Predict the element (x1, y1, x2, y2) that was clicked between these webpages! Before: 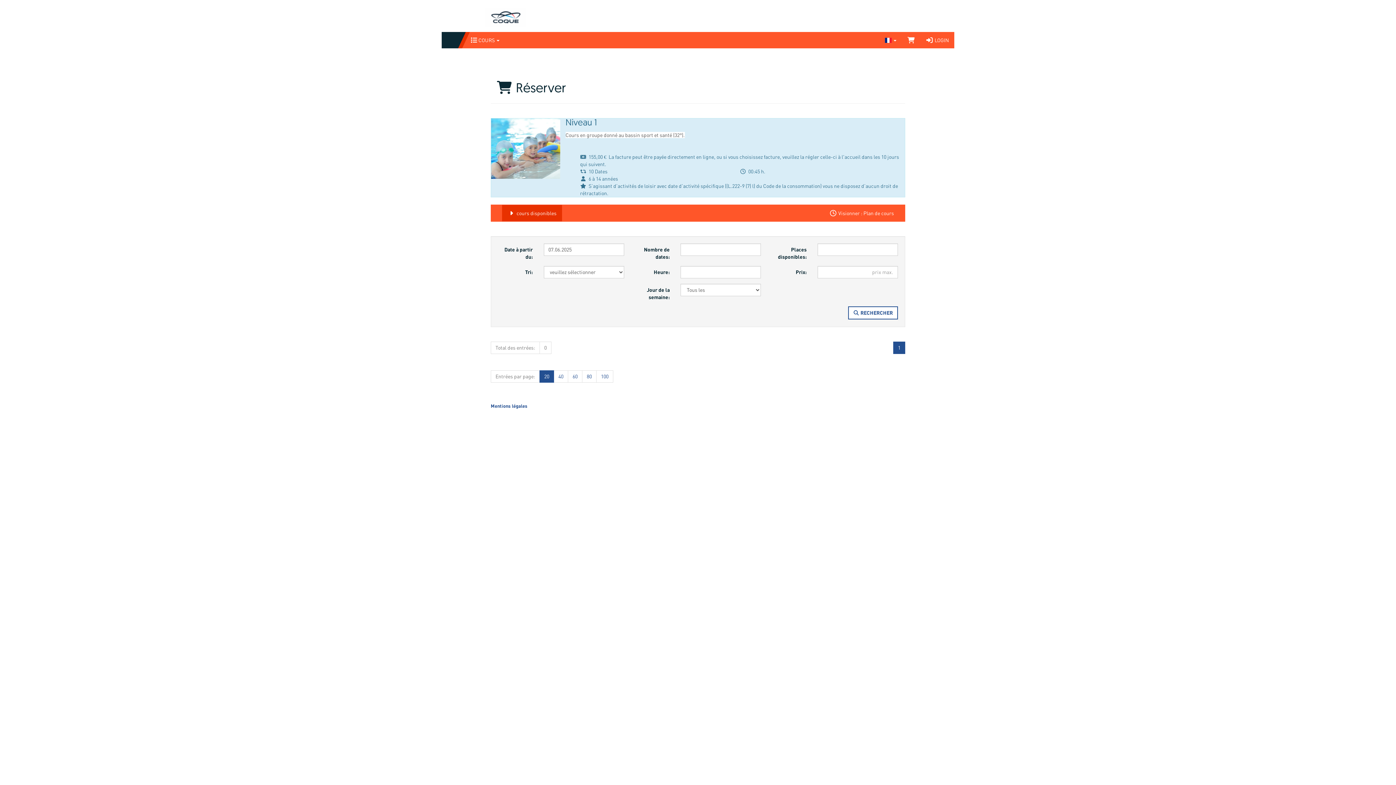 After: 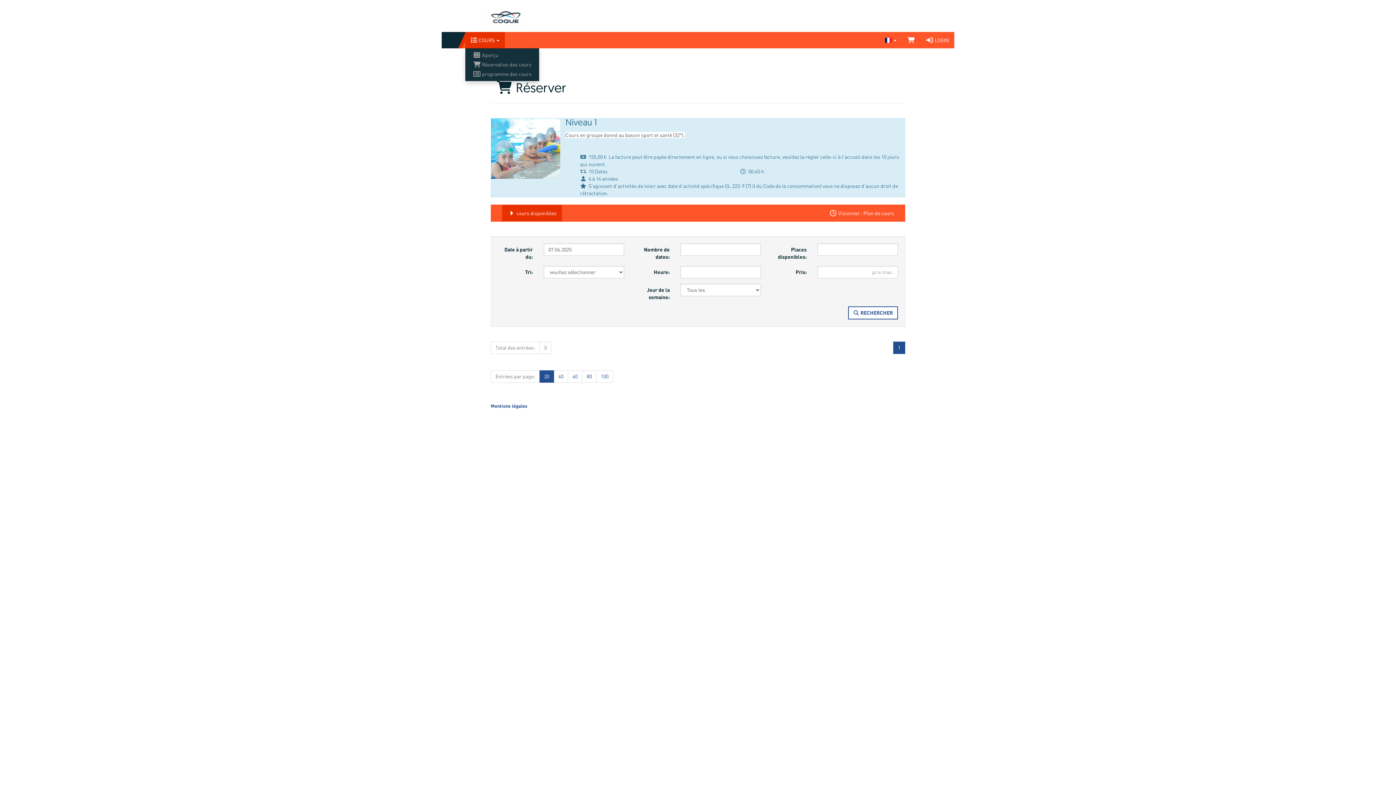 Action: bbox: (465, 32, 505, 48) label:  COURS 